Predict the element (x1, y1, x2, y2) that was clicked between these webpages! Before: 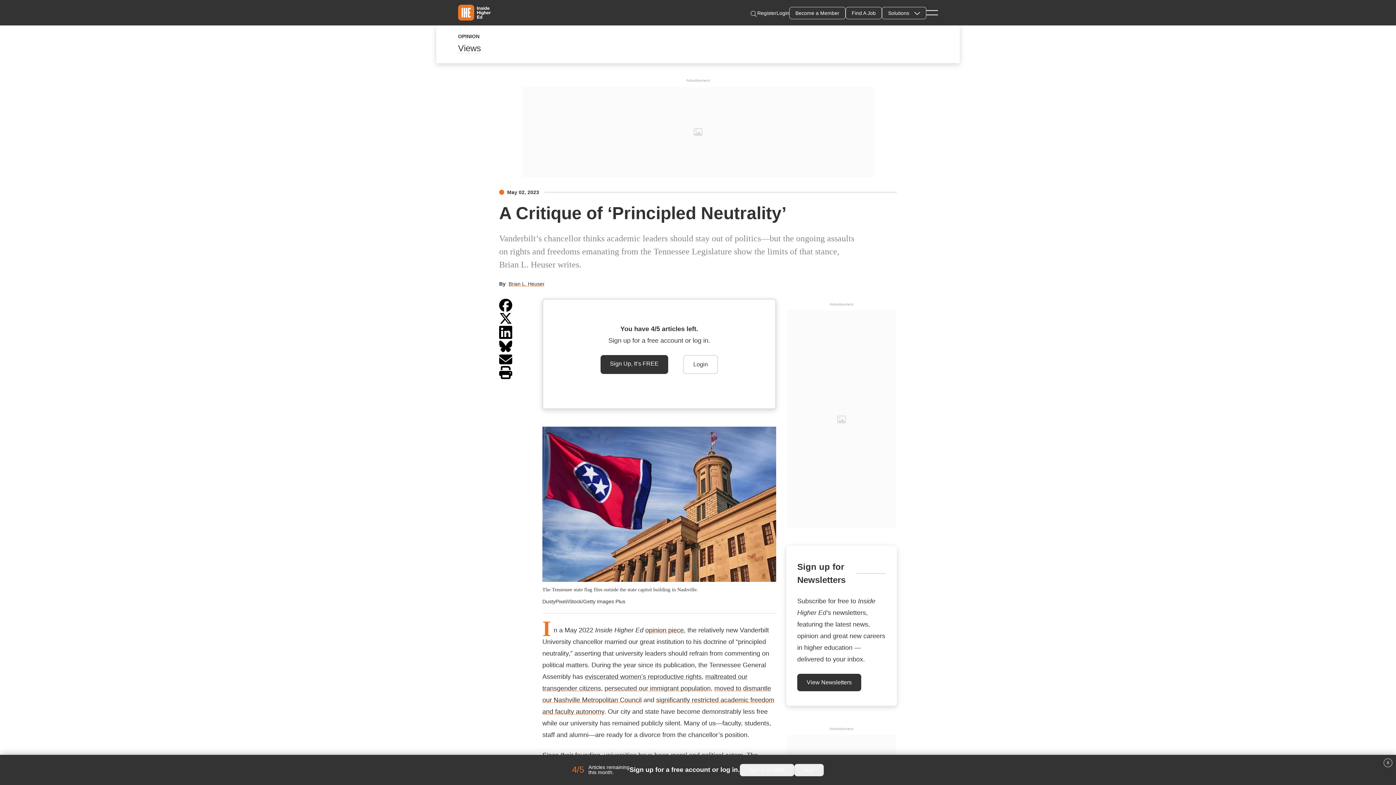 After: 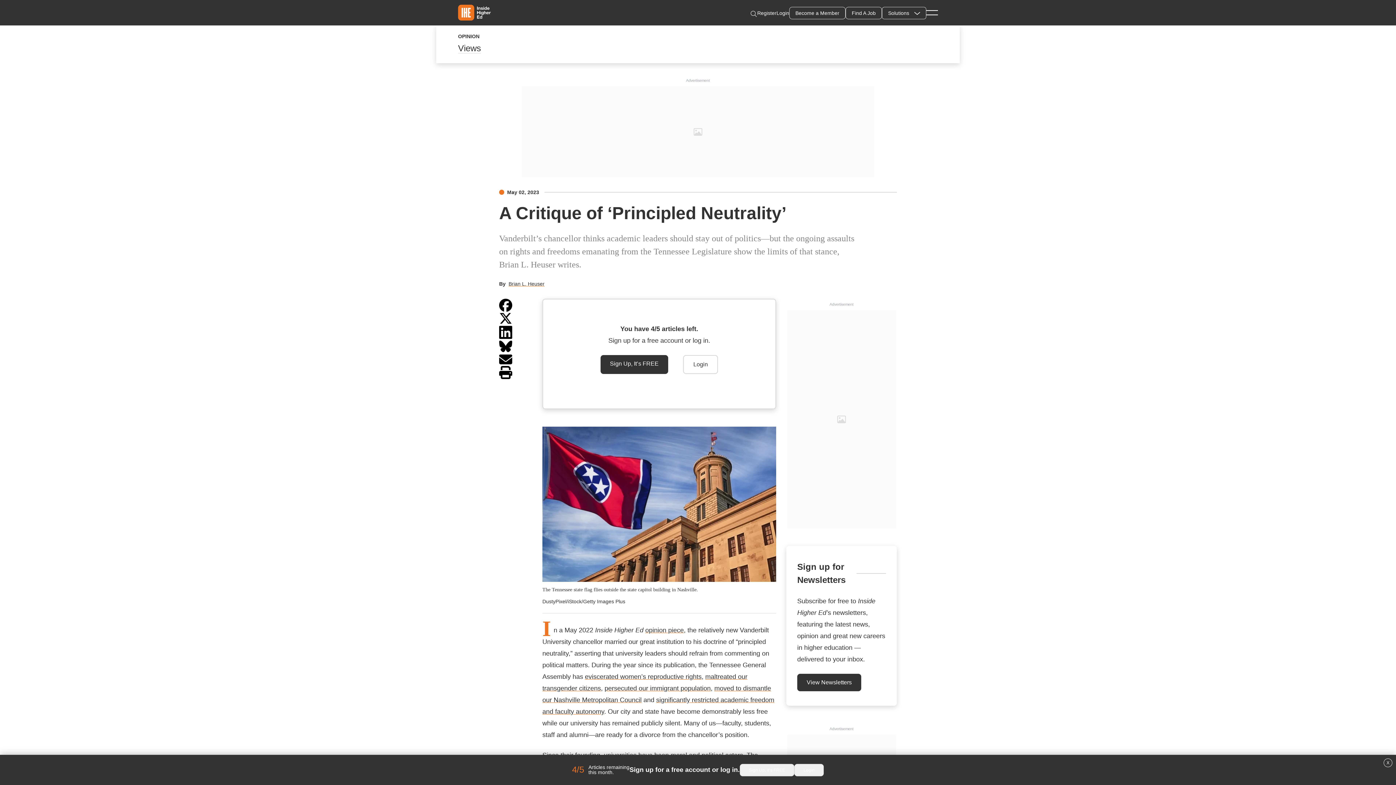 Action: bbox: (499, 298, 512, 312)